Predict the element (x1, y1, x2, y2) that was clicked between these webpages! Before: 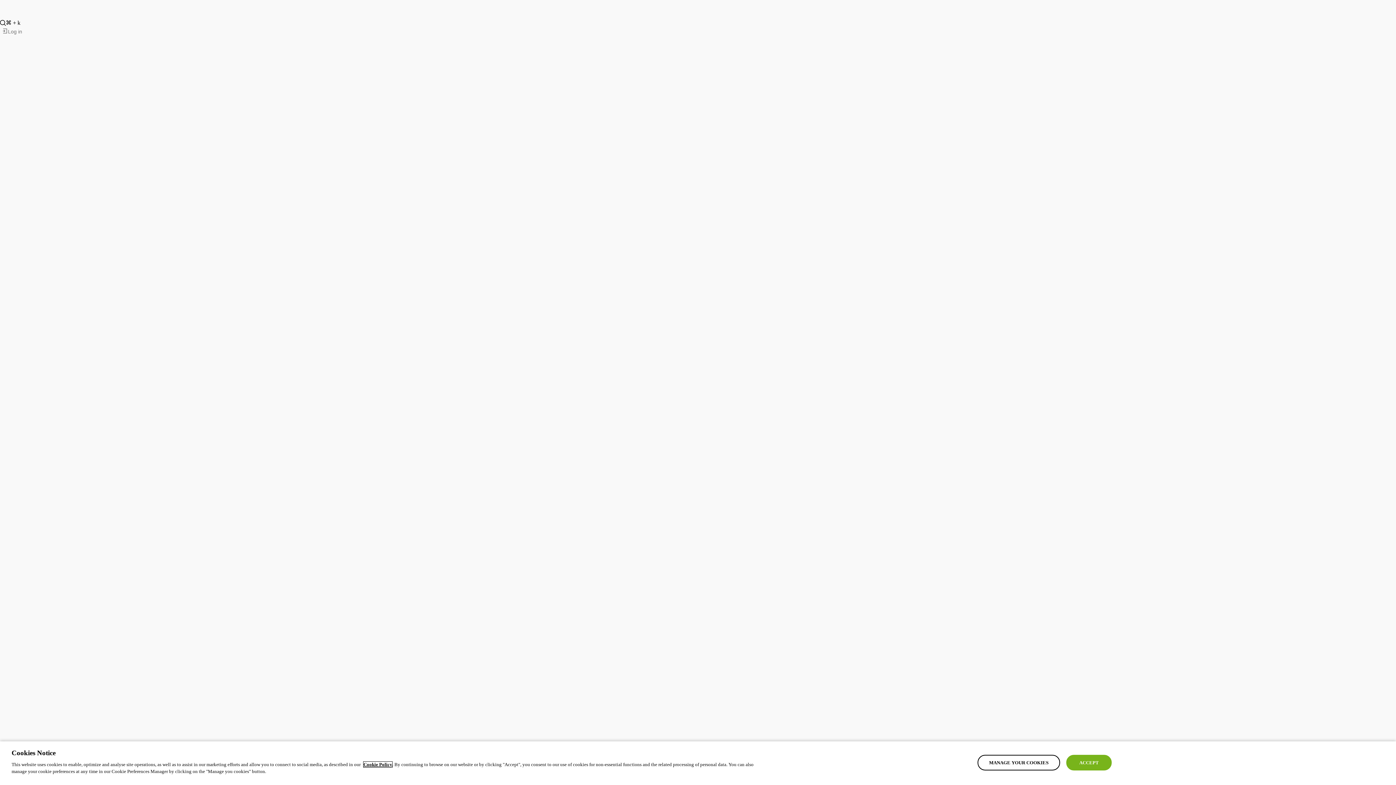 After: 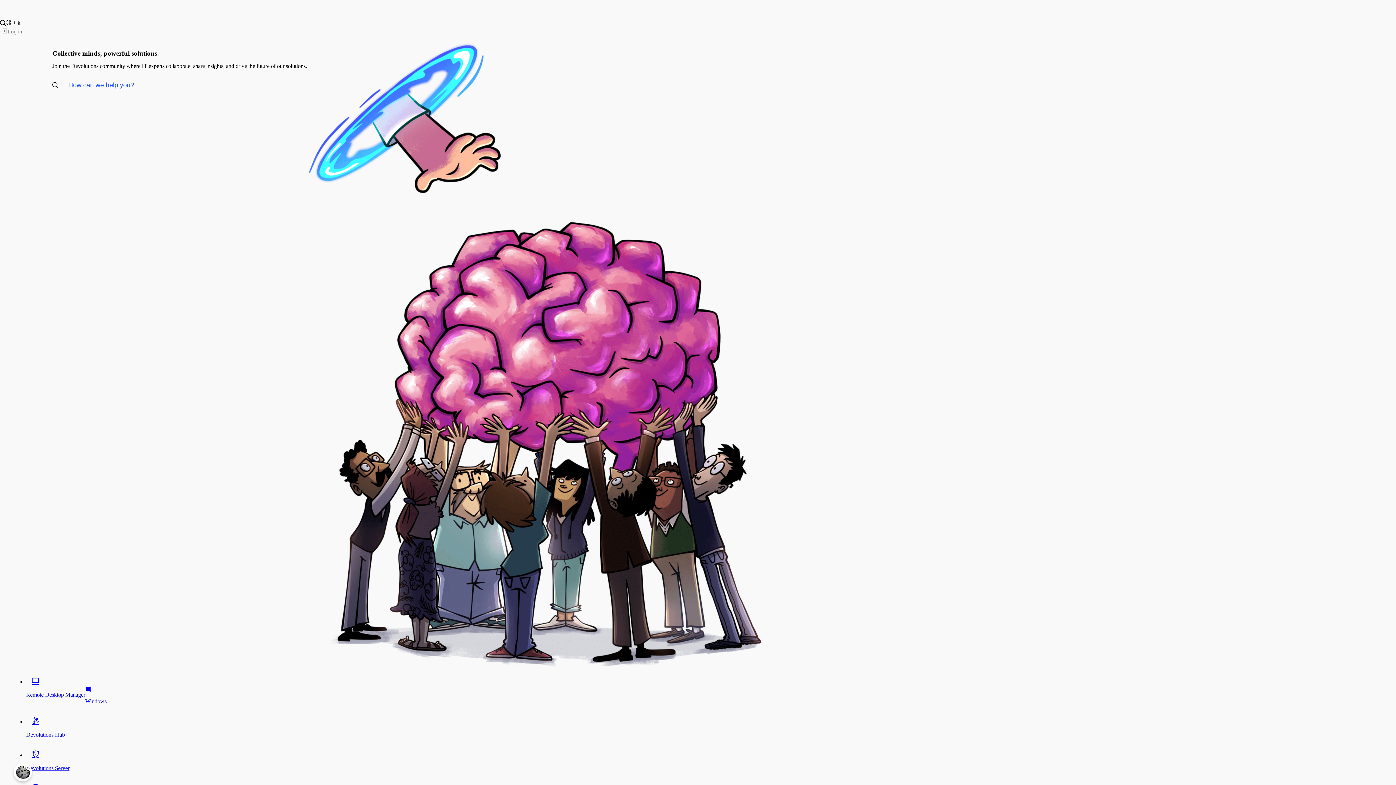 Action: bbox: (0, 5, 1396, 20)